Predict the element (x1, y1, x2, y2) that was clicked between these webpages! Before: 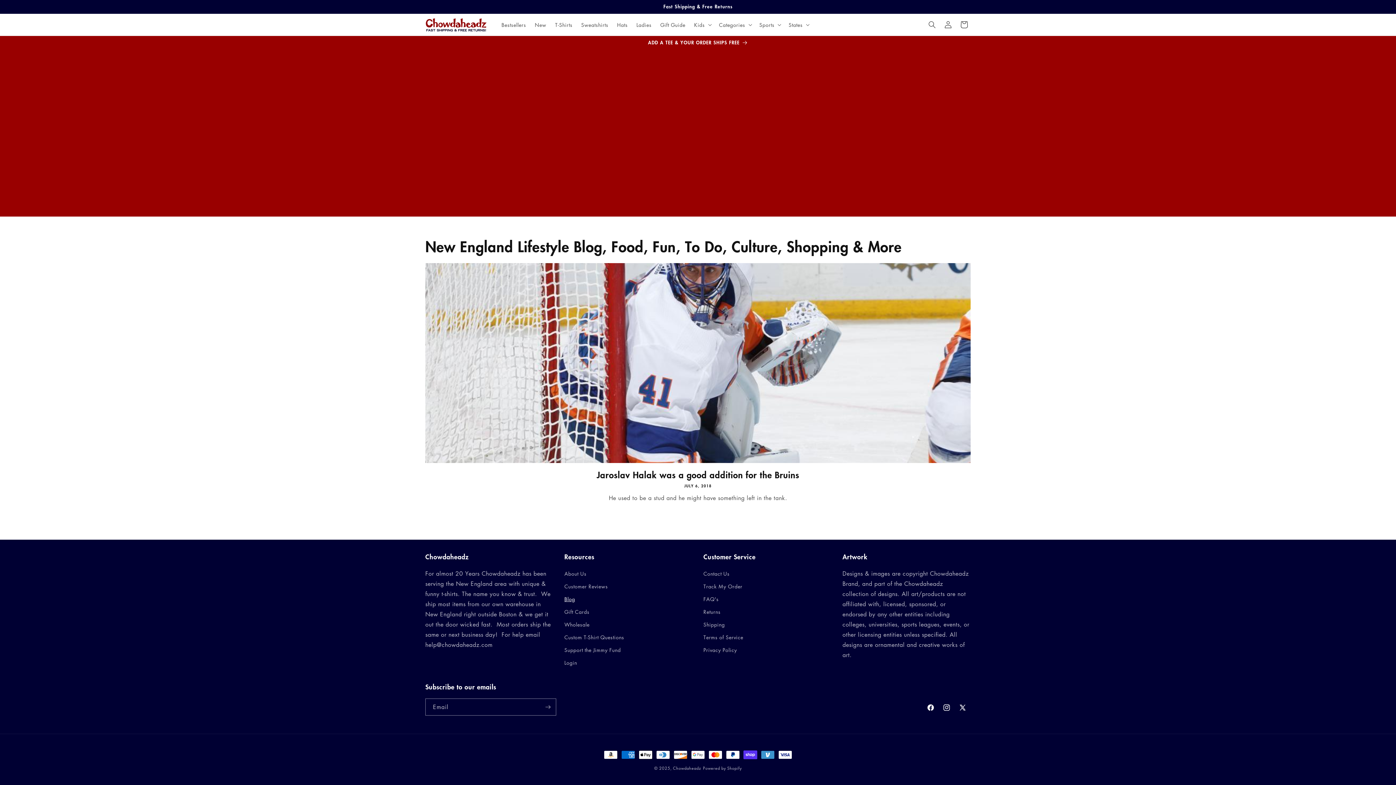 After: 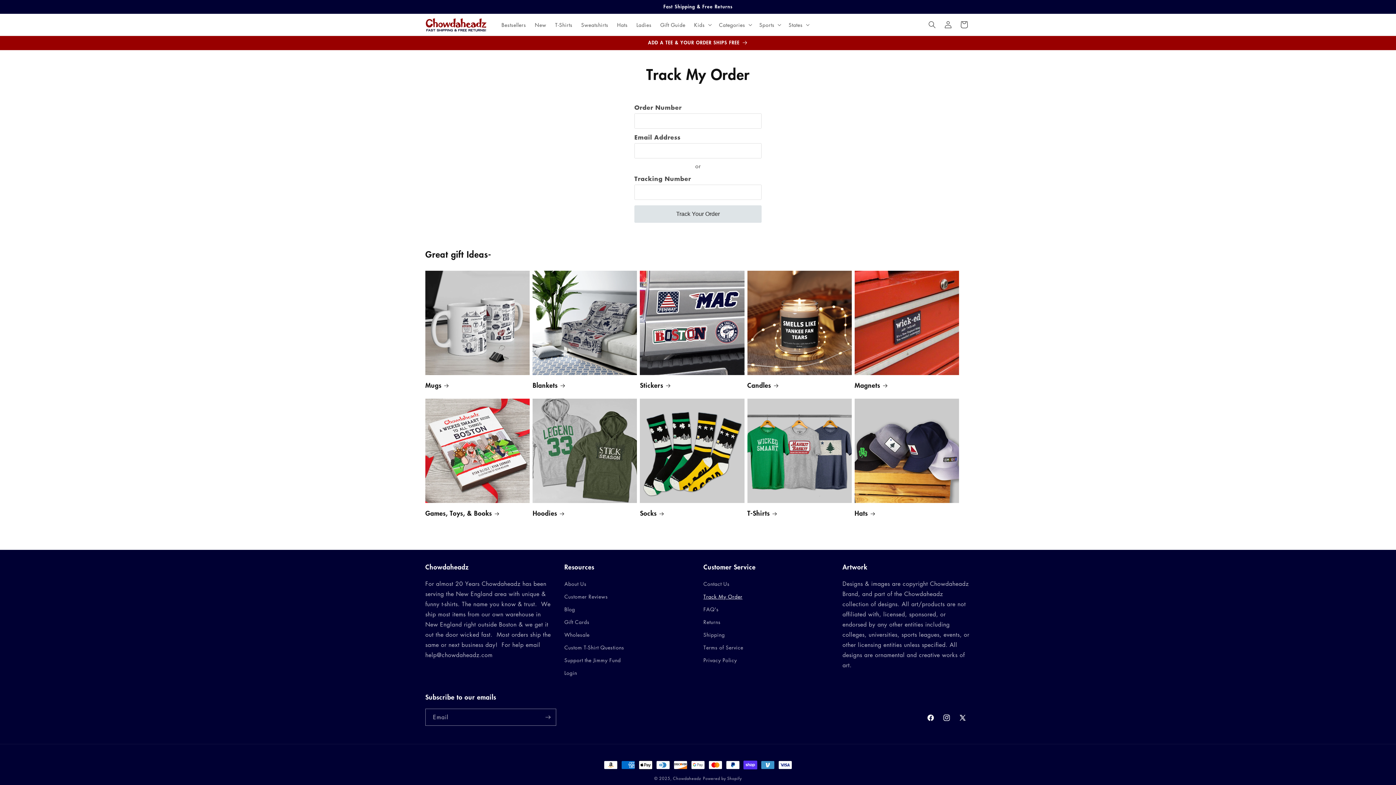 Action: label: Track My Order bbox: (703, 580, 742, 593)